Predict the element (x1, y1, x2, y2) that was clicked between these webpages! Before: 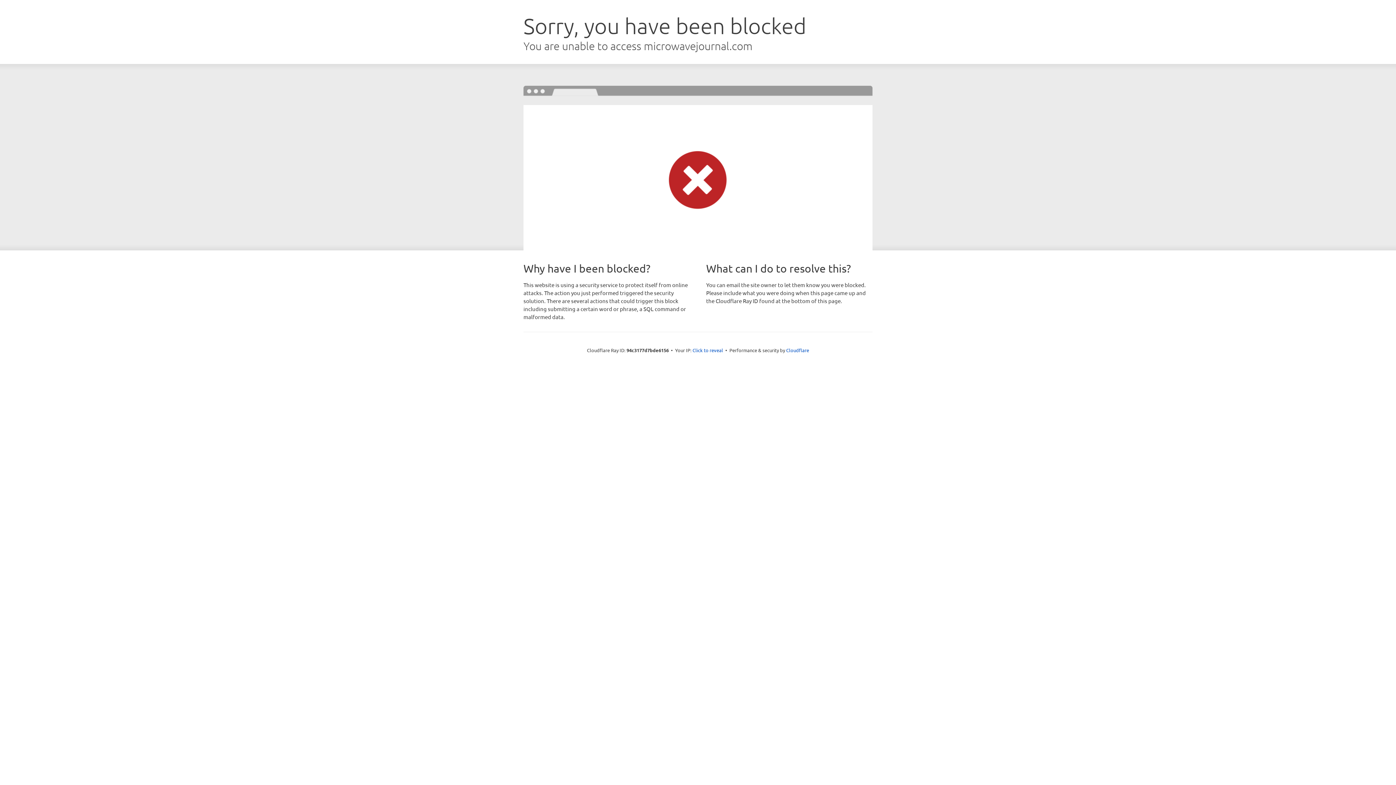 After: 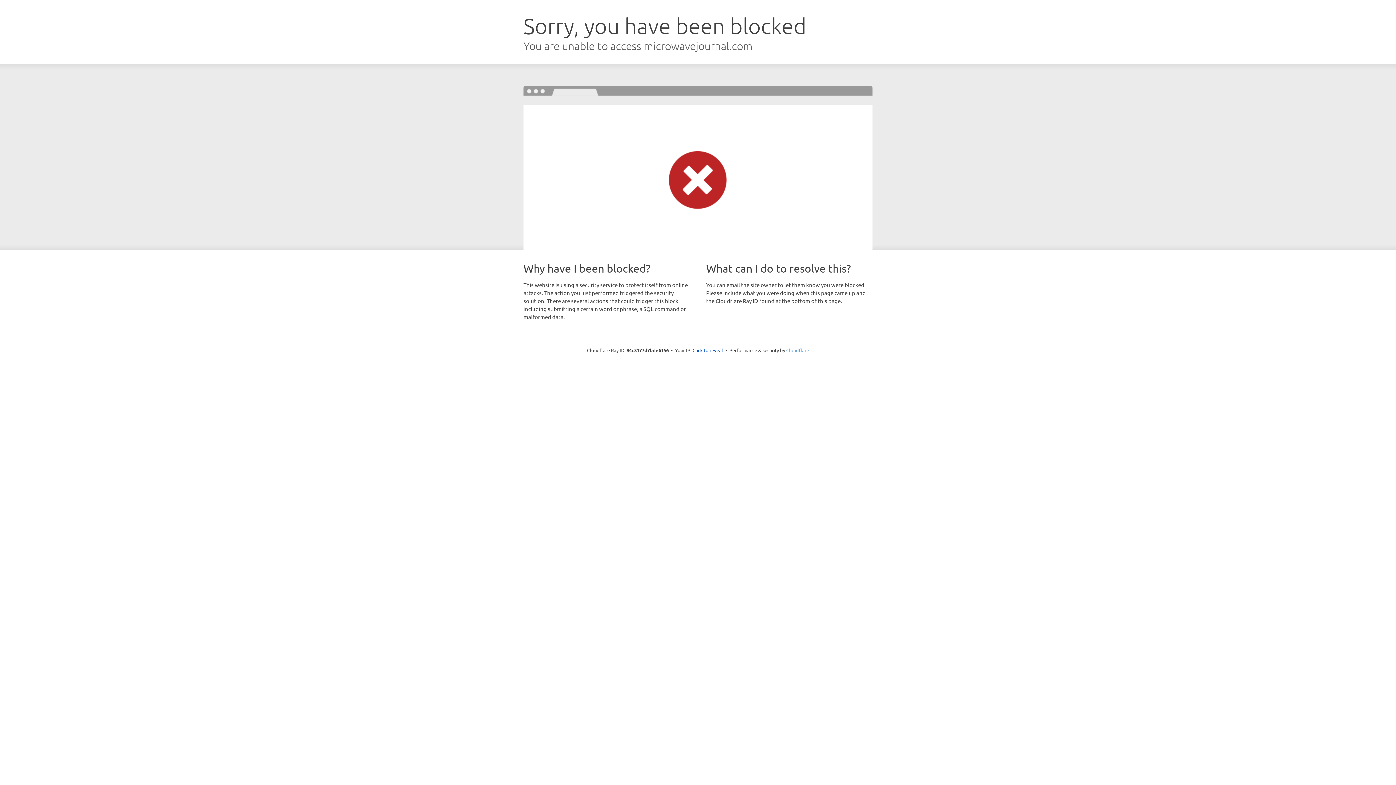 Action: bbox: (786, 347, 809, 353) label: Cloudflare